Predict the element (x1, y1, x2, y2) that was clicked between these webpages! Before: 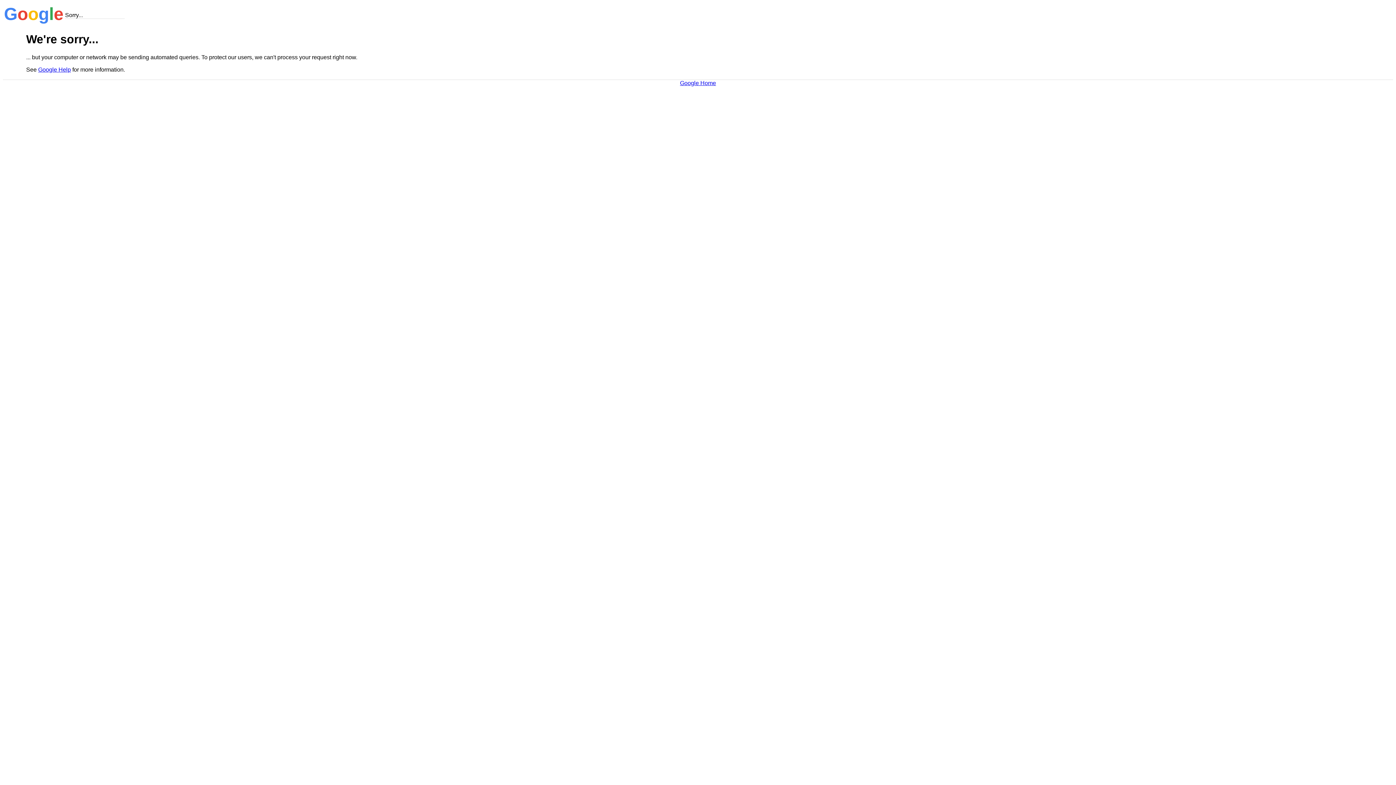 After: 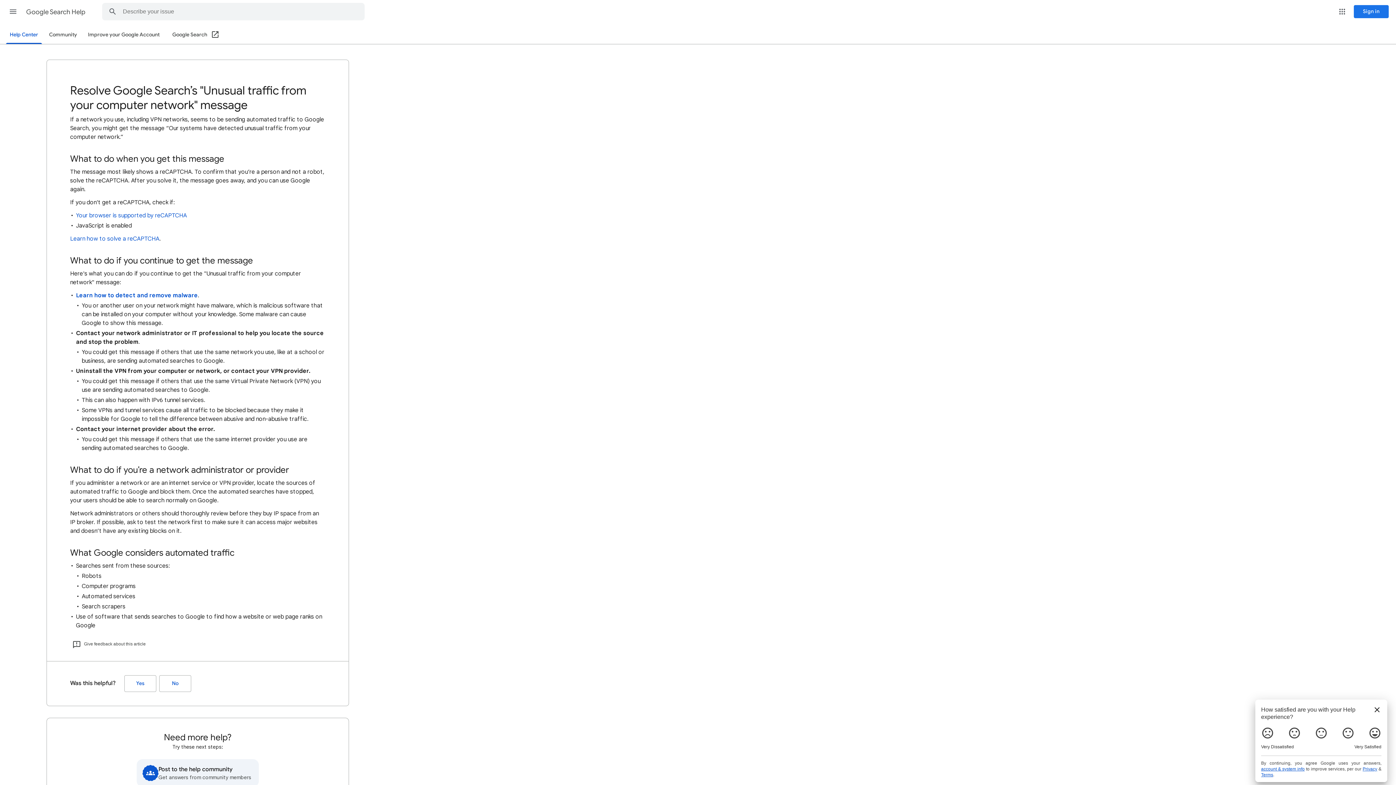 Action: label: Google Help bbox: (38, 66, 70, 72)